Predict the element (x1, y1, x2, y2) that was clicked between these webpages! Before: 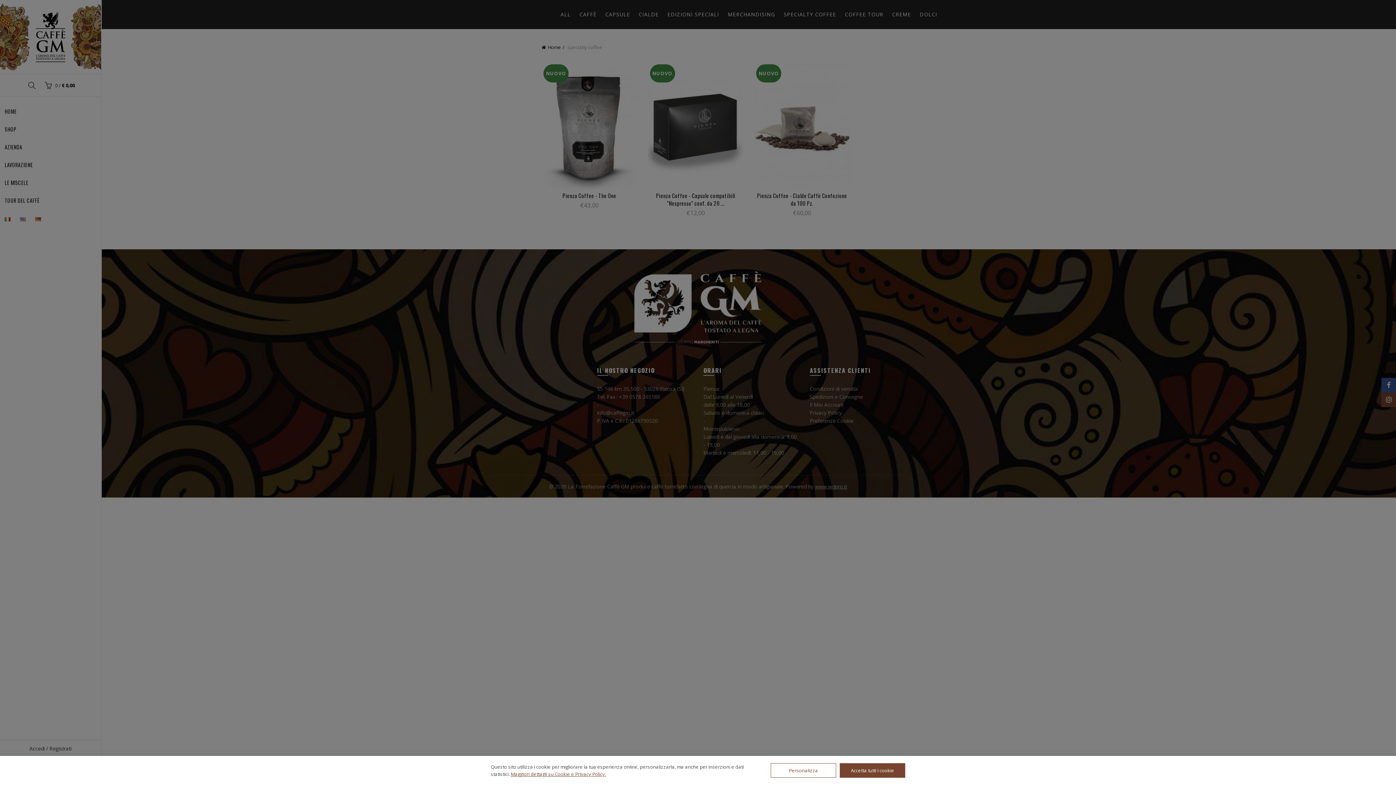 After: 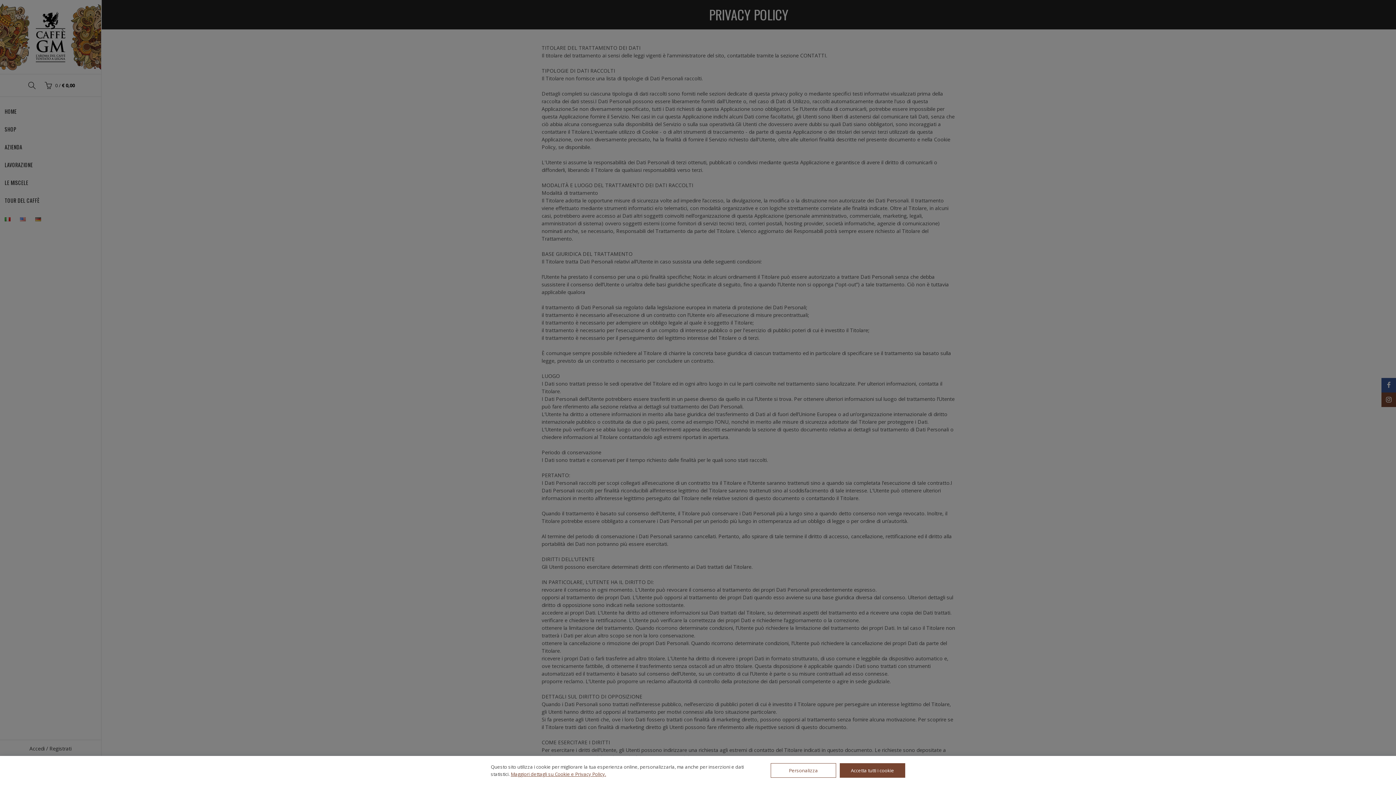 Action: label: Maggiori dettagli su Cookie e Privacy Policy. bbox: (510, 771, 606, 777)